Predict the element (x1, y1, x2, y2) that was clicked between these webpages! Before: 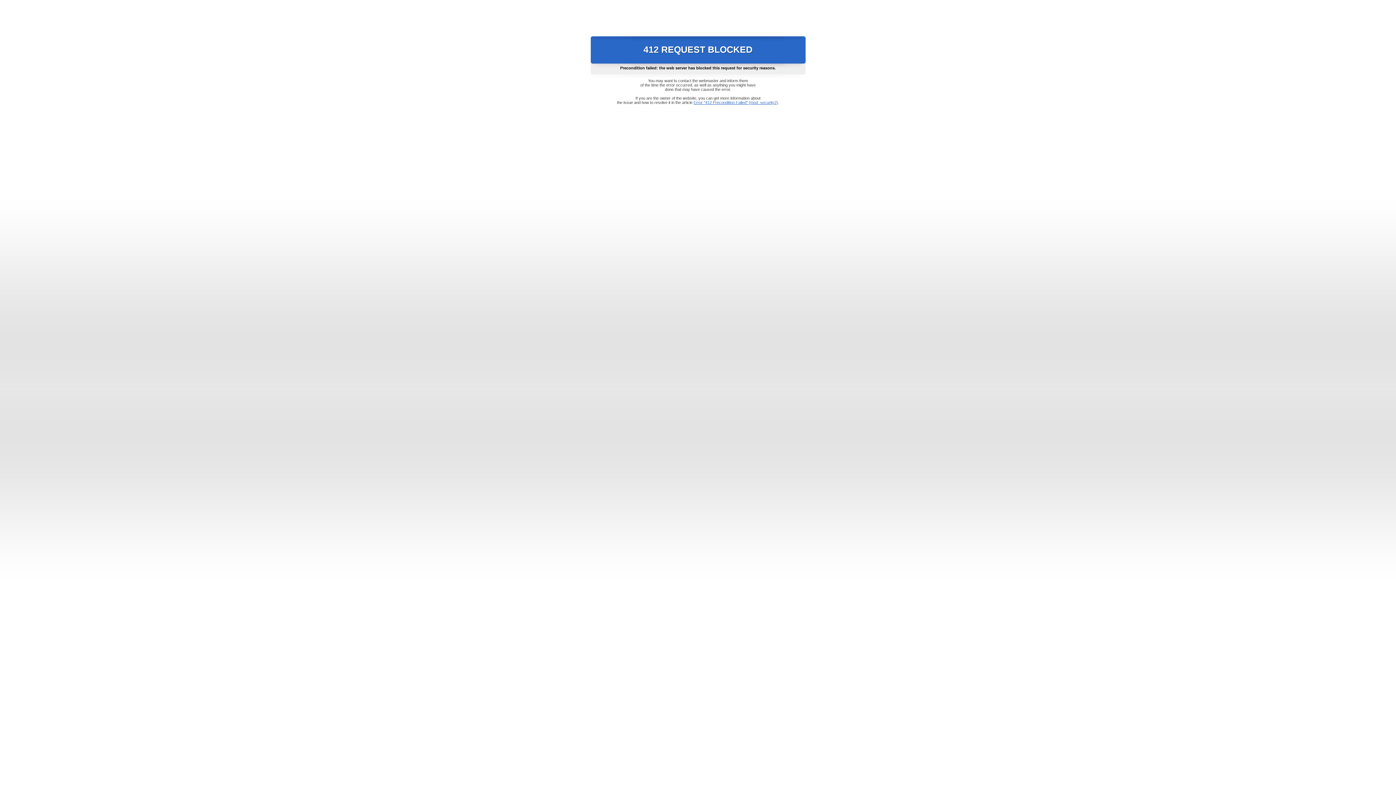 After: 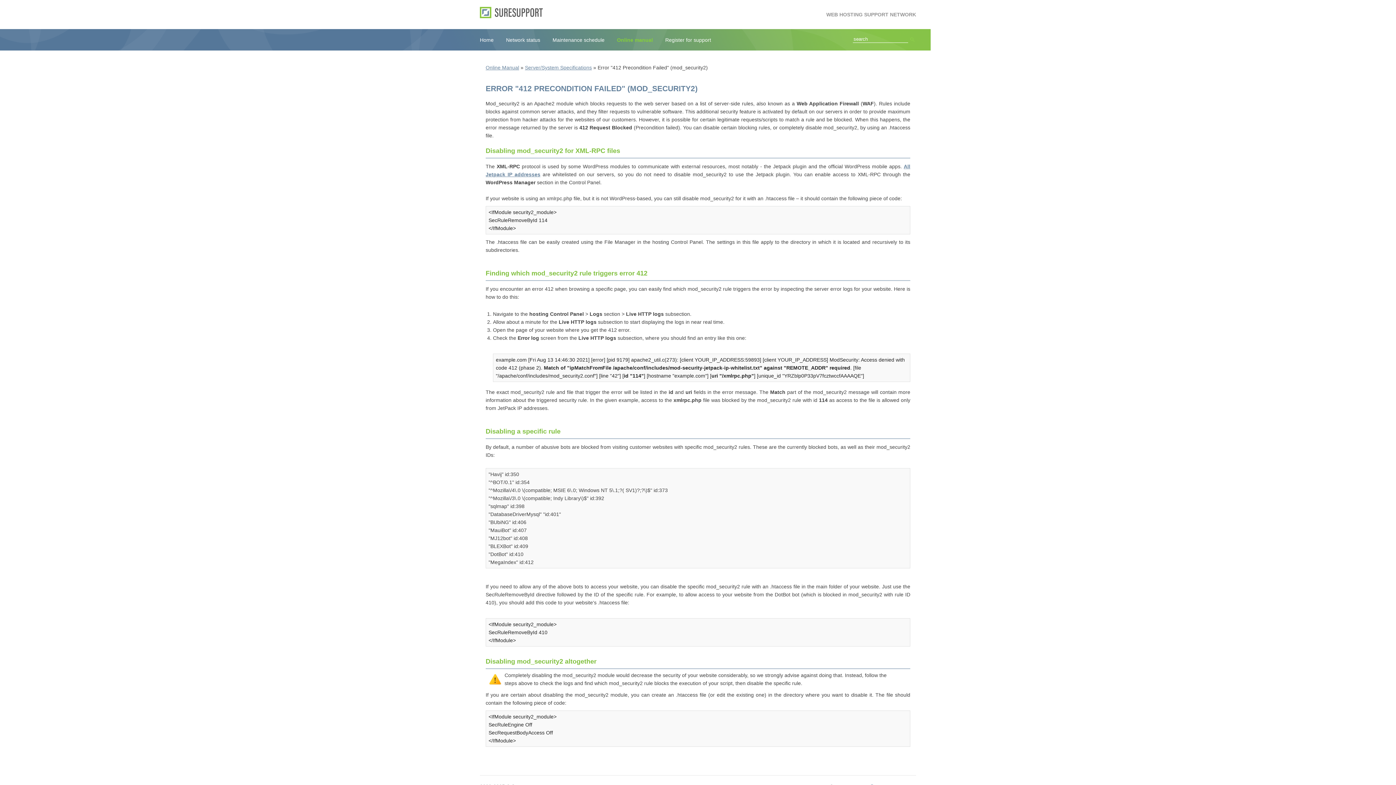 Action: label: Error "412 Precondition Failed" (mod_security2) bbox: (693, 100, 778, 104)